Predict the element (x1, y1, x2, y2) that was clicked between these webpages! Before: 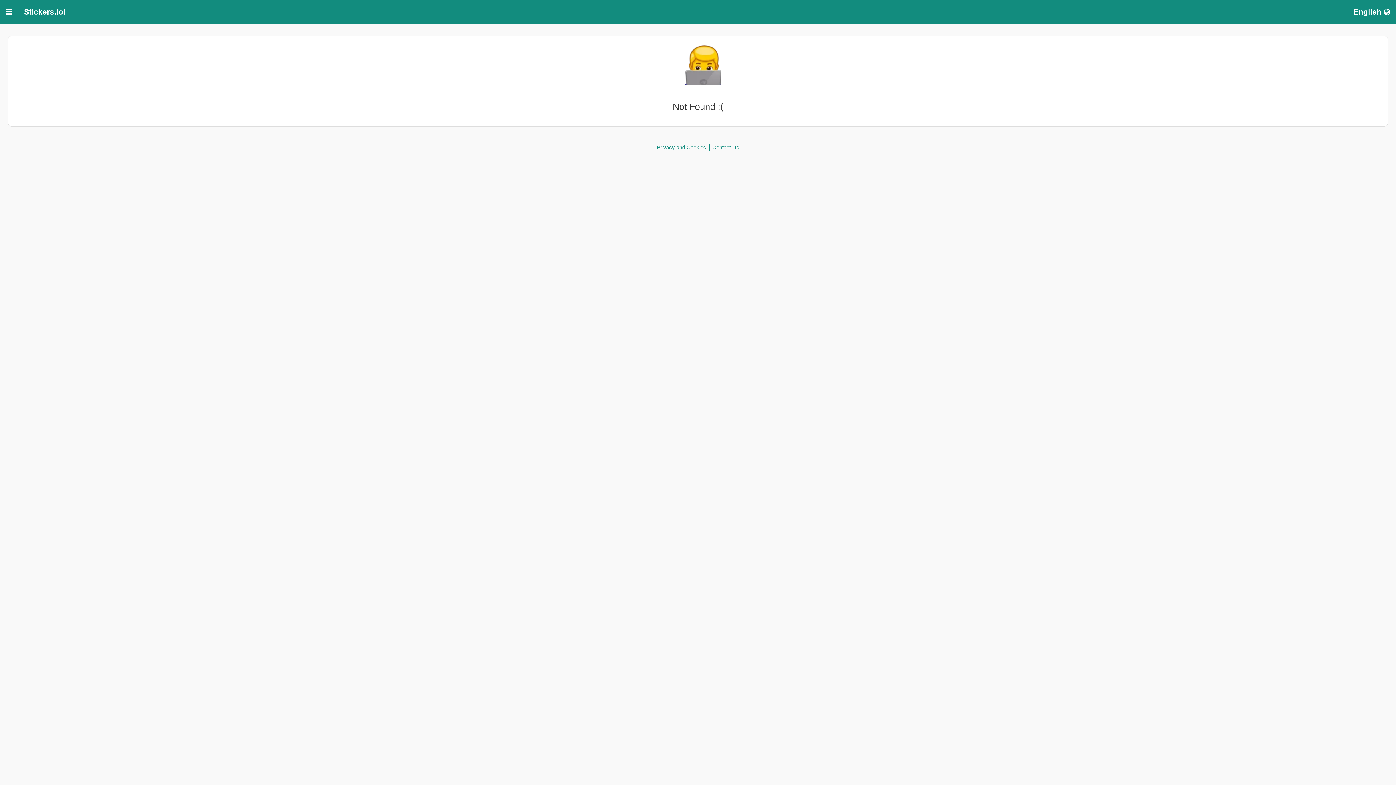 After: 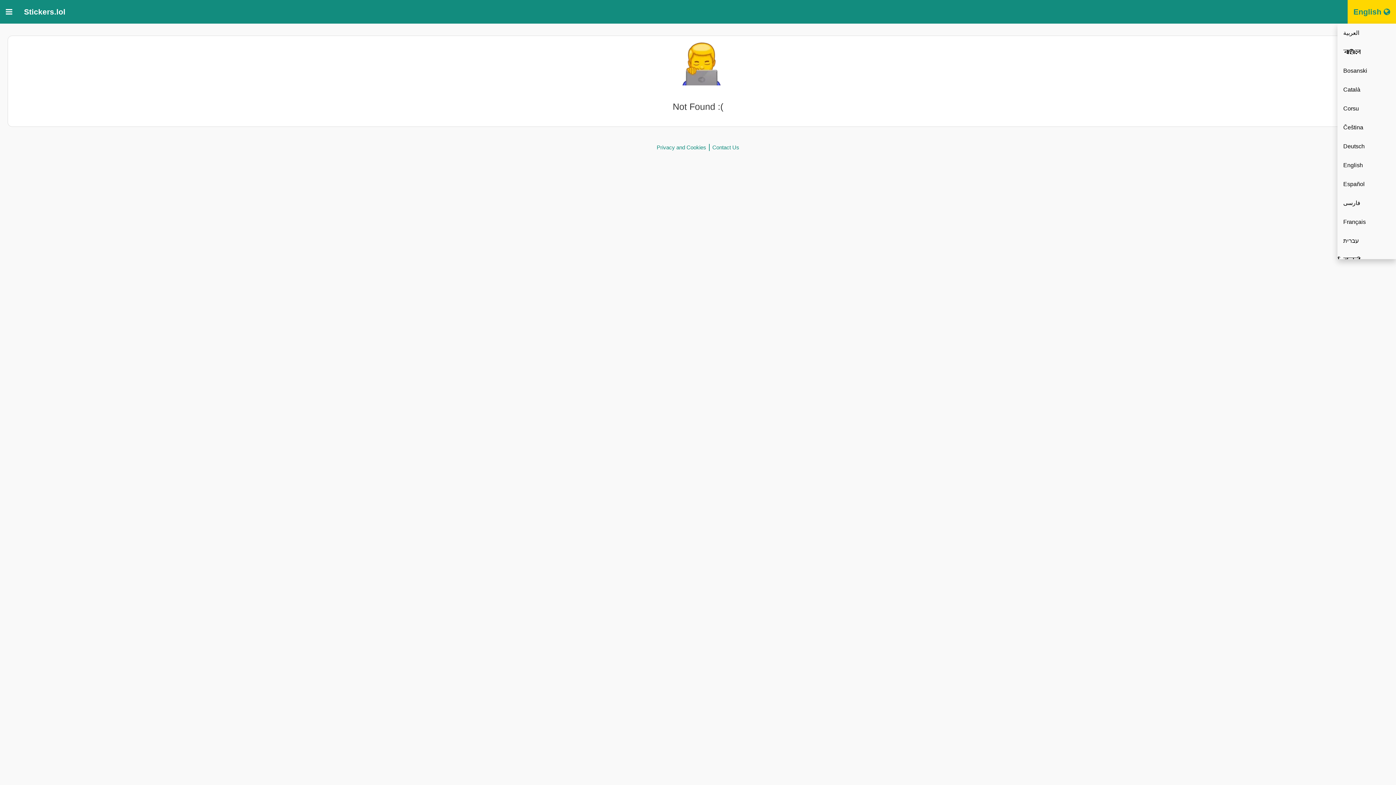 Action: label: English  bbox: (1348, 0, 1396, 23)